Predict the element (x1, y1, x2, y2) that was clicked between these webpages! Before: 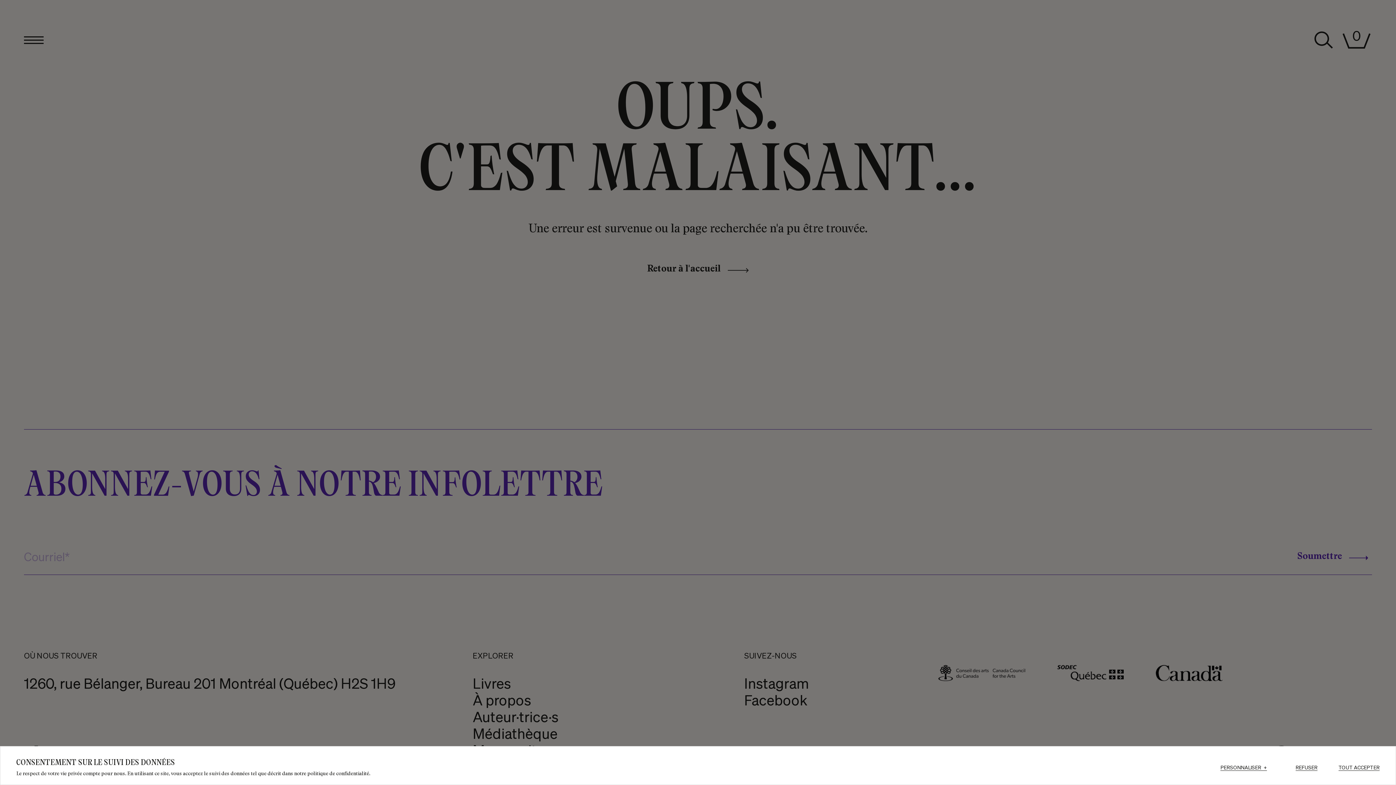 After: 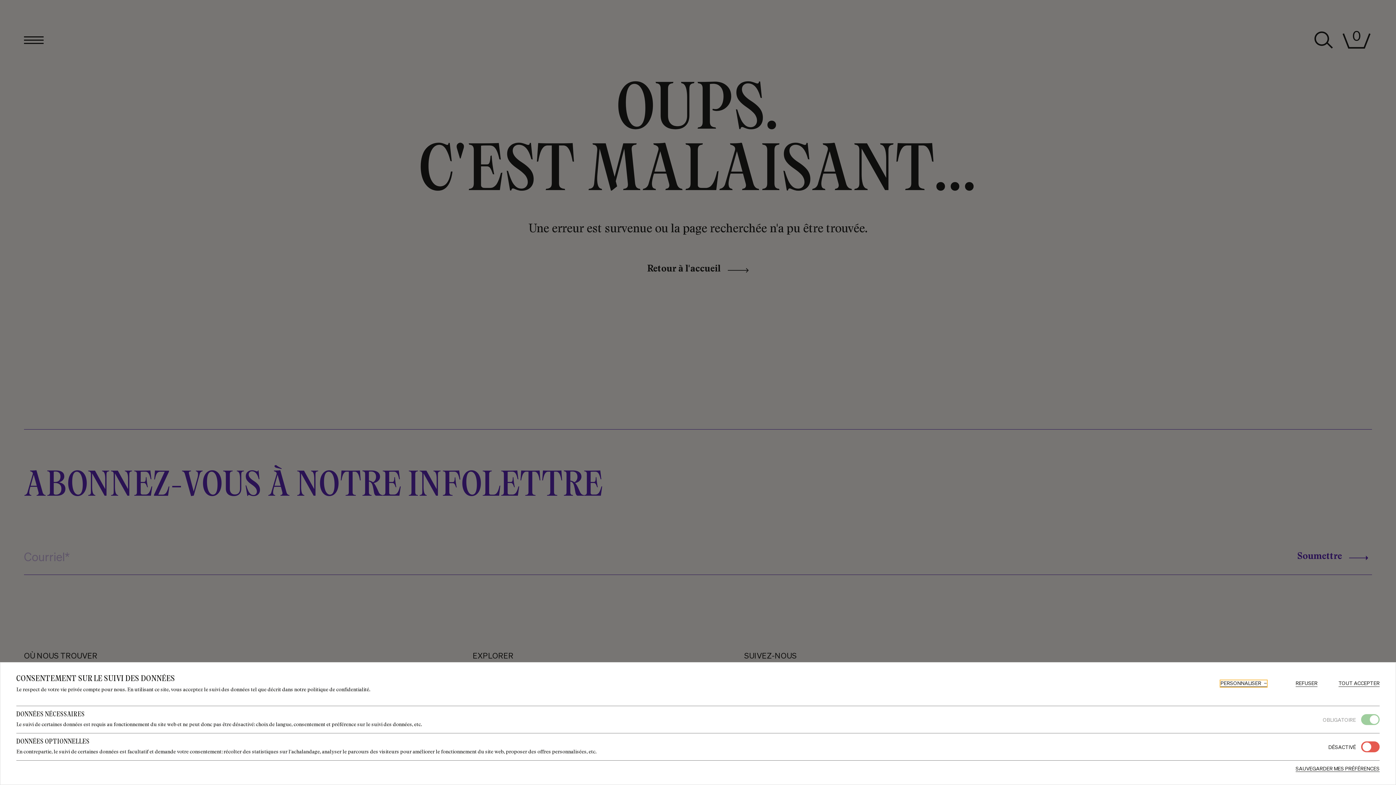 Action: bbox: (1220, 765, 1267, 771) label: PERSONNALISER
+